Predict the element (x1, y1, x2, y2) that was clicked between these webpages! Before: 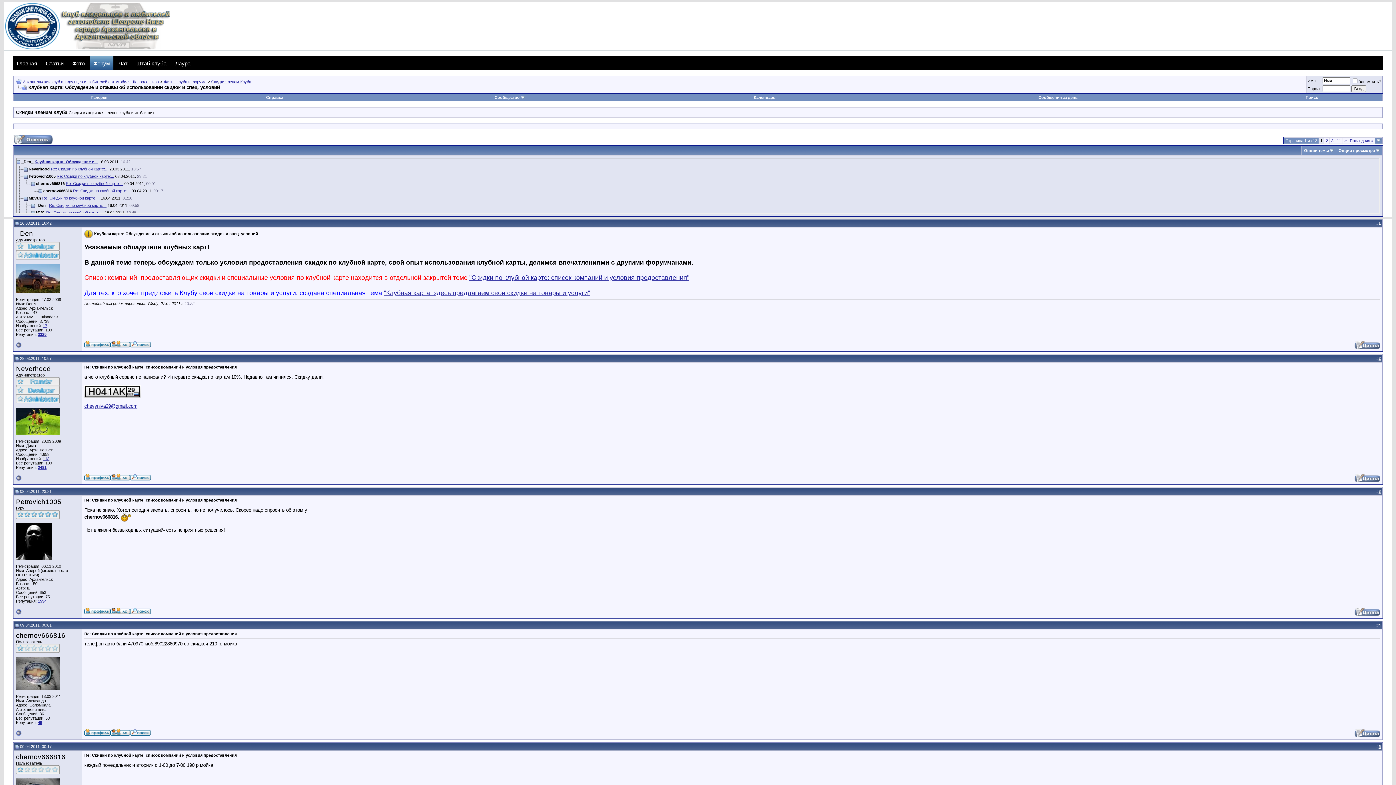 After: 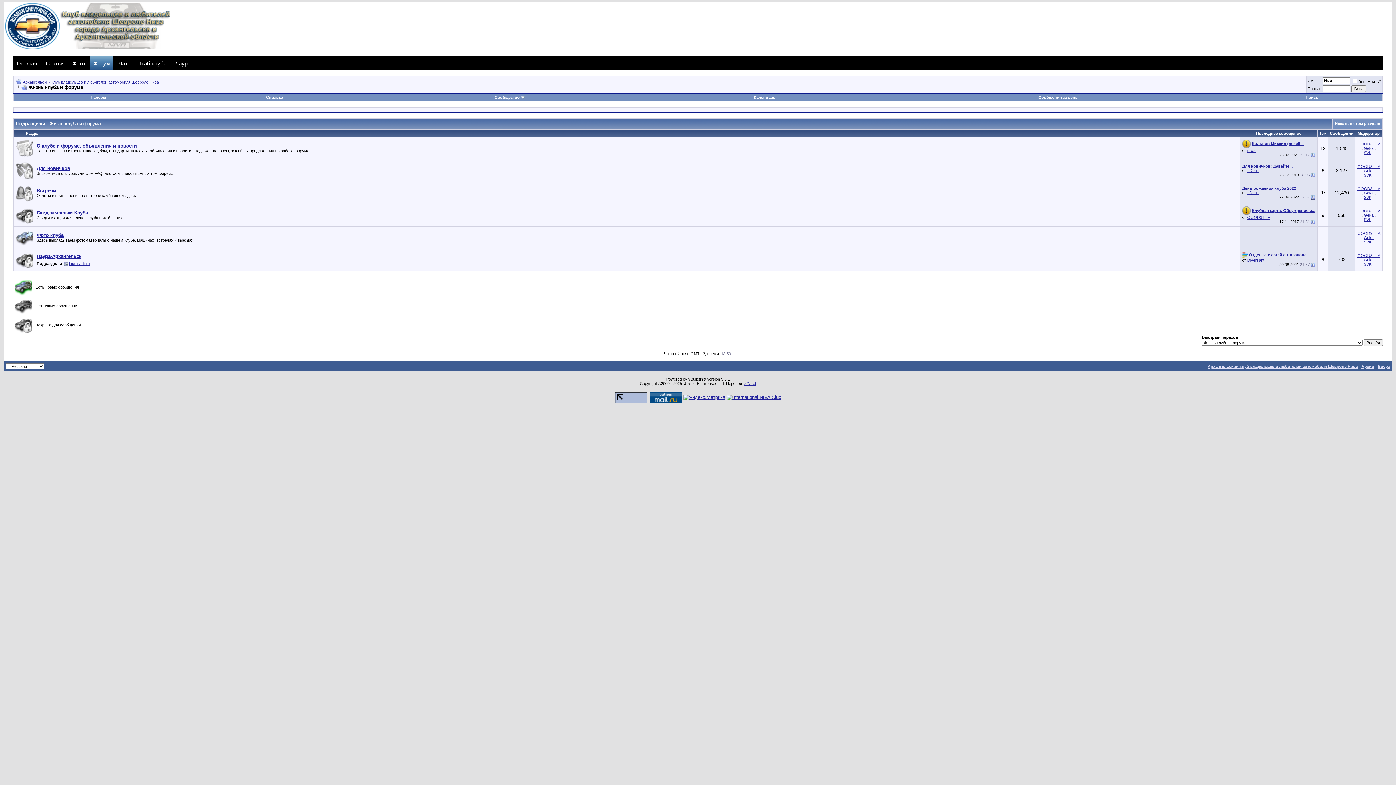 Action: bbox: (163, 79, 206, 84) label: Жизнь клуба и форума